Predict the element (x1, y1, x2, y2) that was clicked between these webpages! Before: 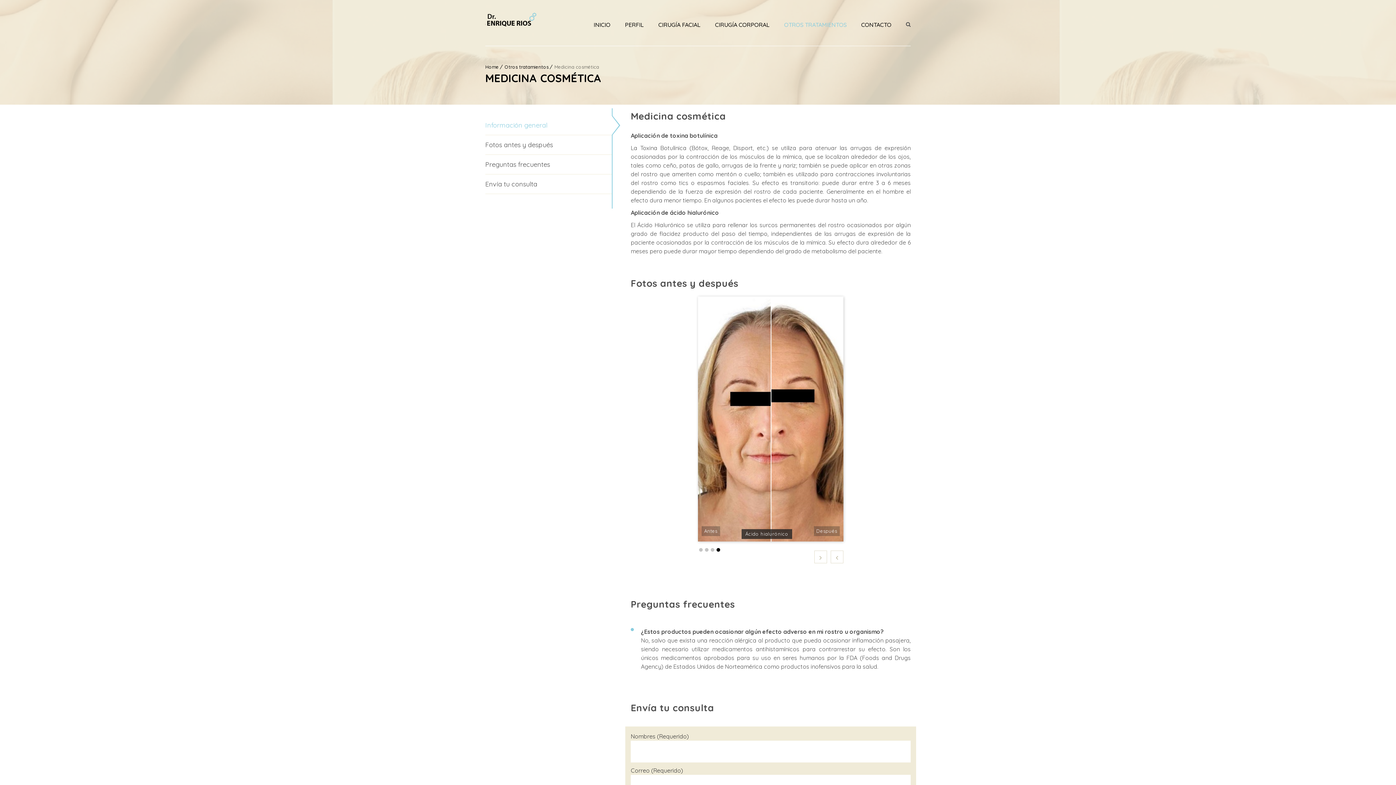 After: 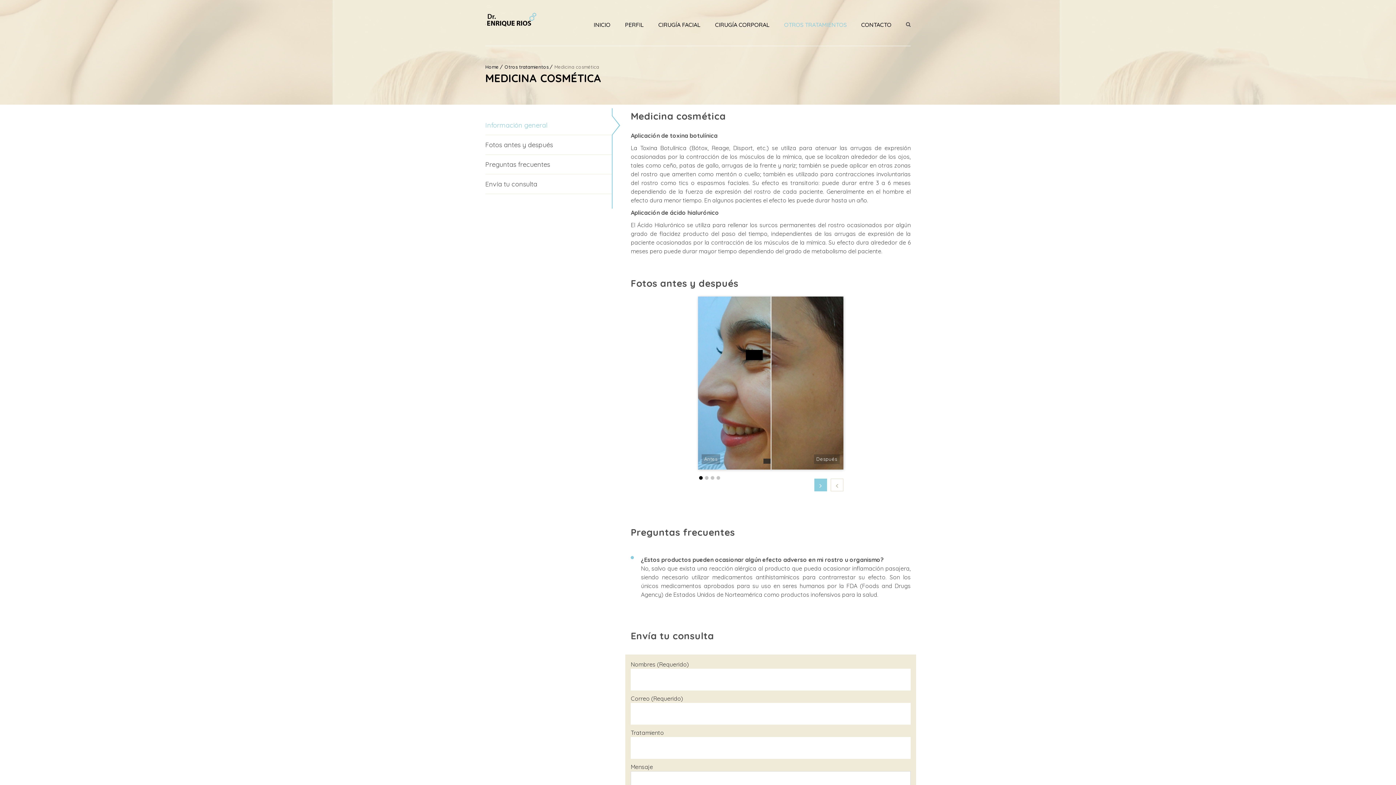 Action: label: . bbox: (816, 480, 826, 491)